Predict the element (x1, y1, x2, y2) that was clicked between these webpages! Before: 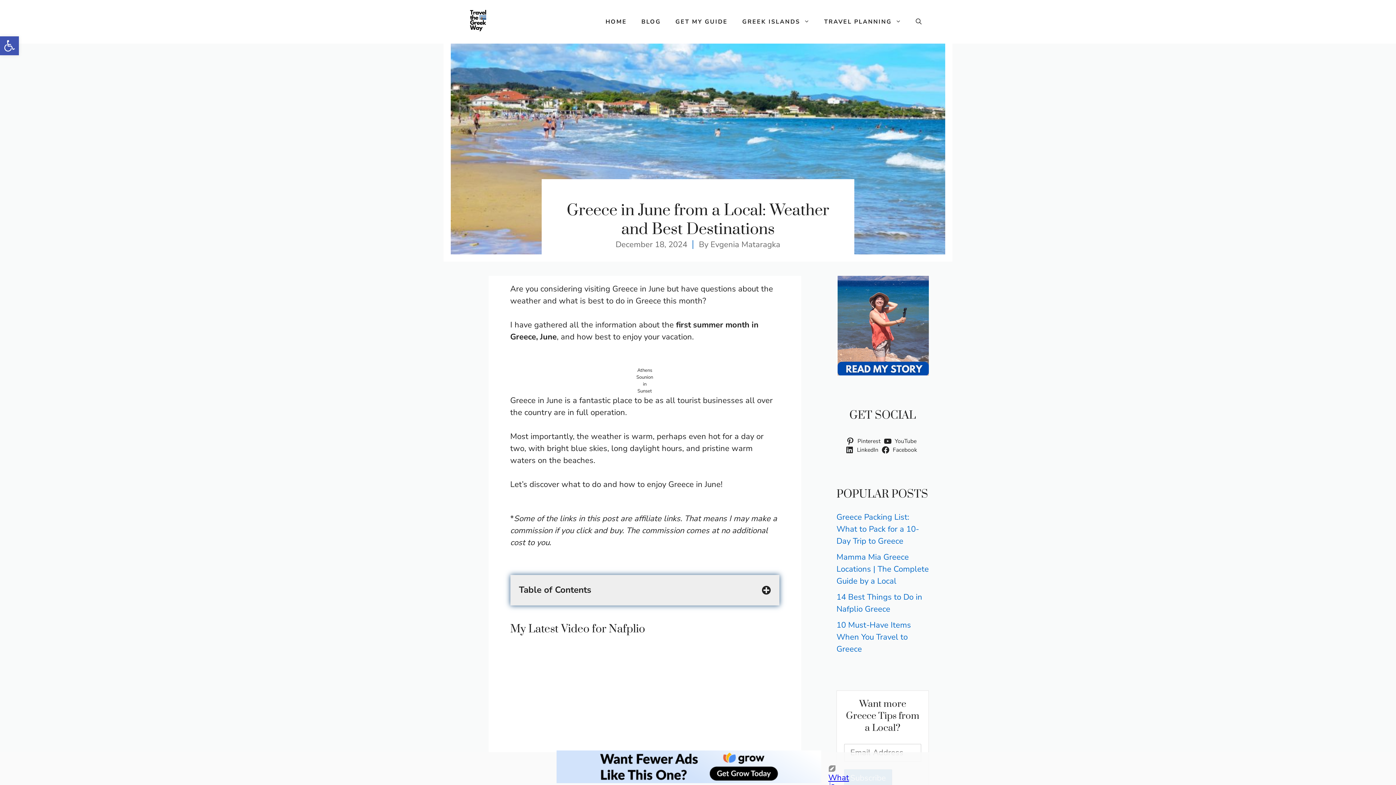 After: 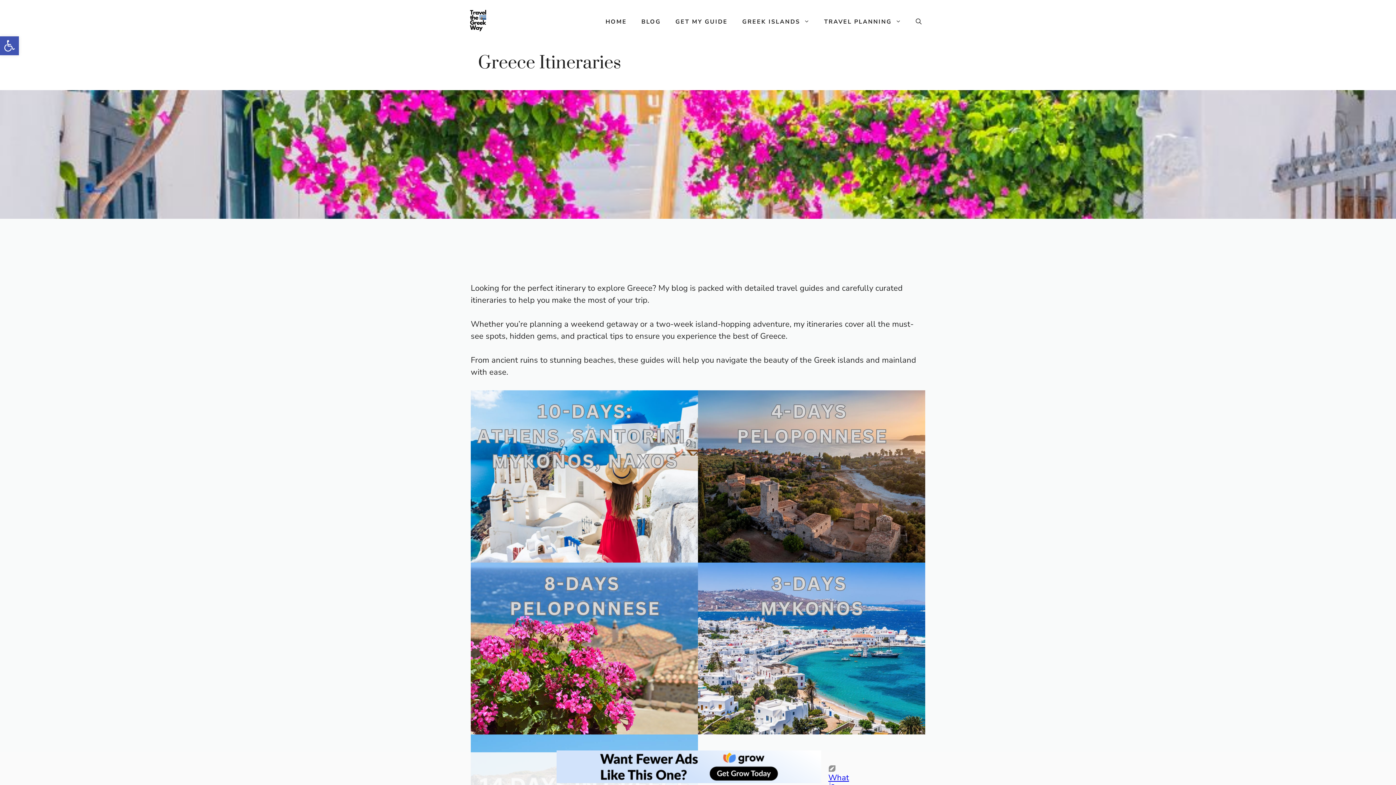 Action: label: TRAVEL PLANNING bbox: (817, 10, 908, 32)